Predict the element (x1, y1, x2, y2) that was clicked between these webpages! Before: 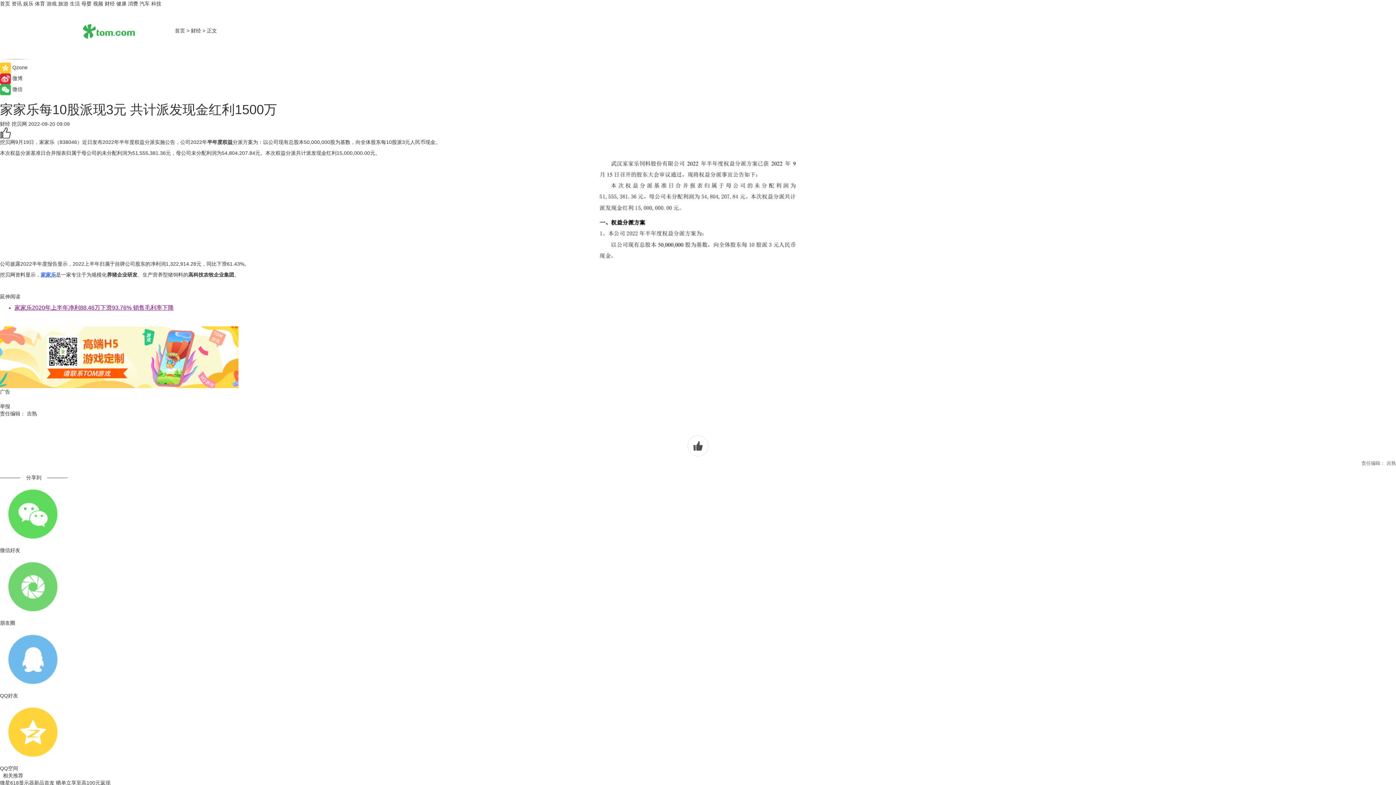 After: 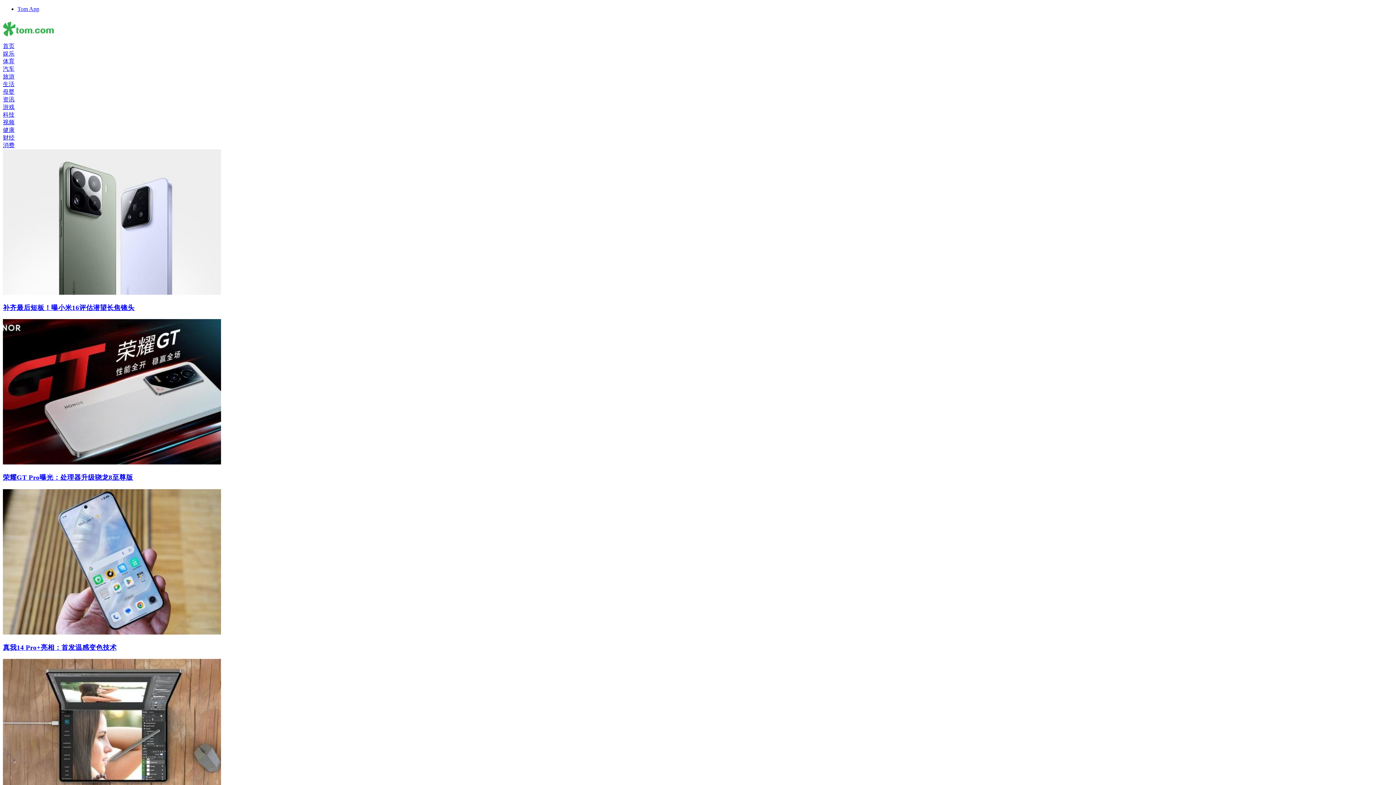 Action: bbox: (151, 0, 161, 6) label: 科技